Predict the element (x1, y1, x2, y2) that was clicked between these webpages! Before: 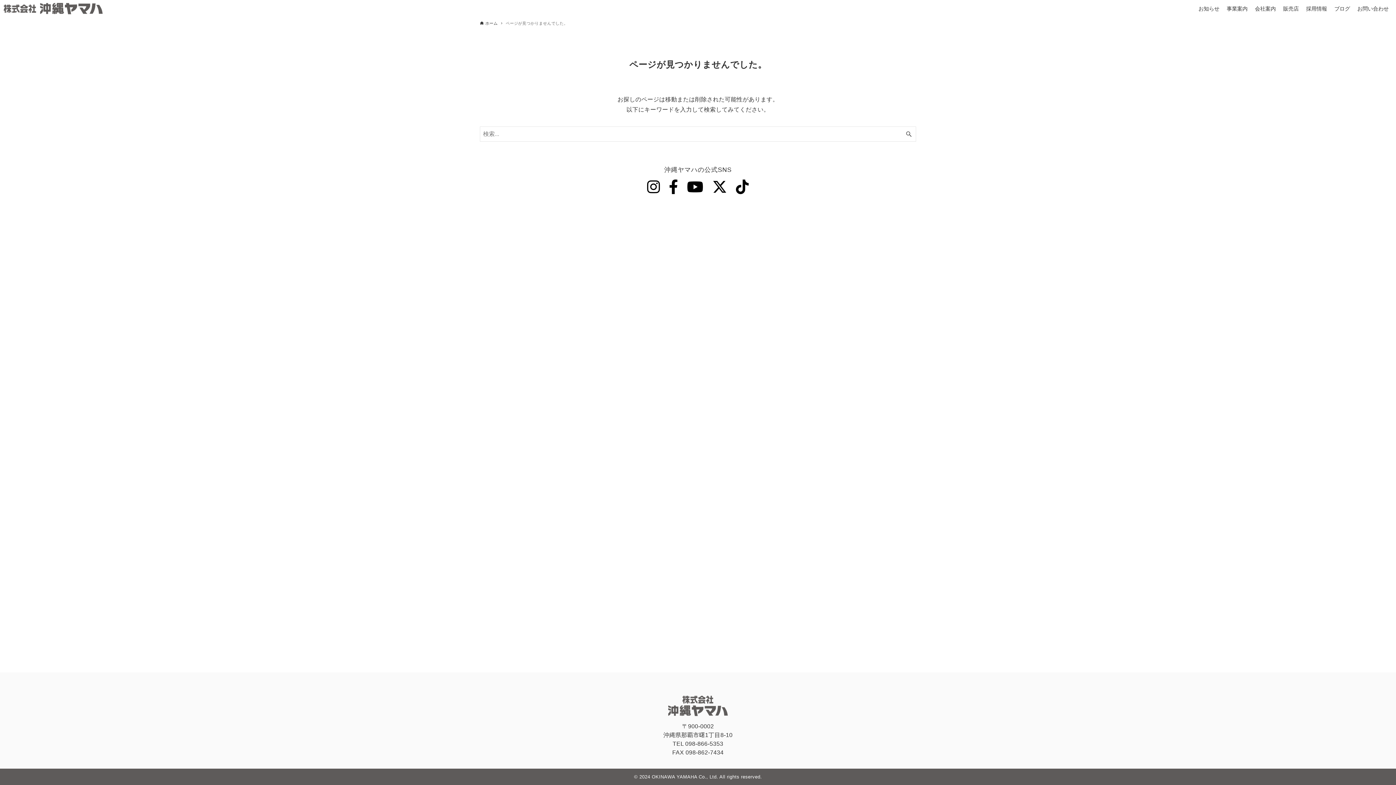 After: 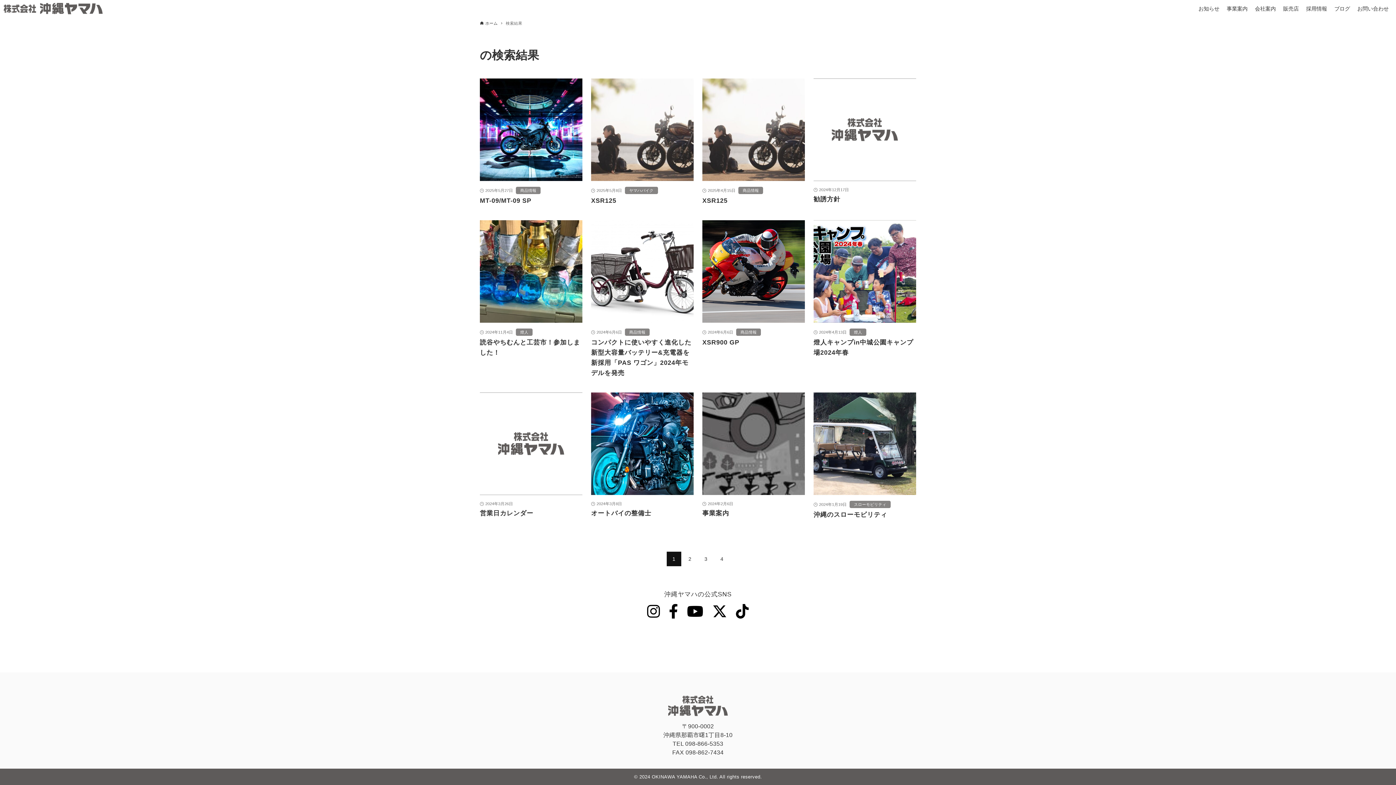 Action: label: 検索ボタン bbox: (901, 126, 916, 141)